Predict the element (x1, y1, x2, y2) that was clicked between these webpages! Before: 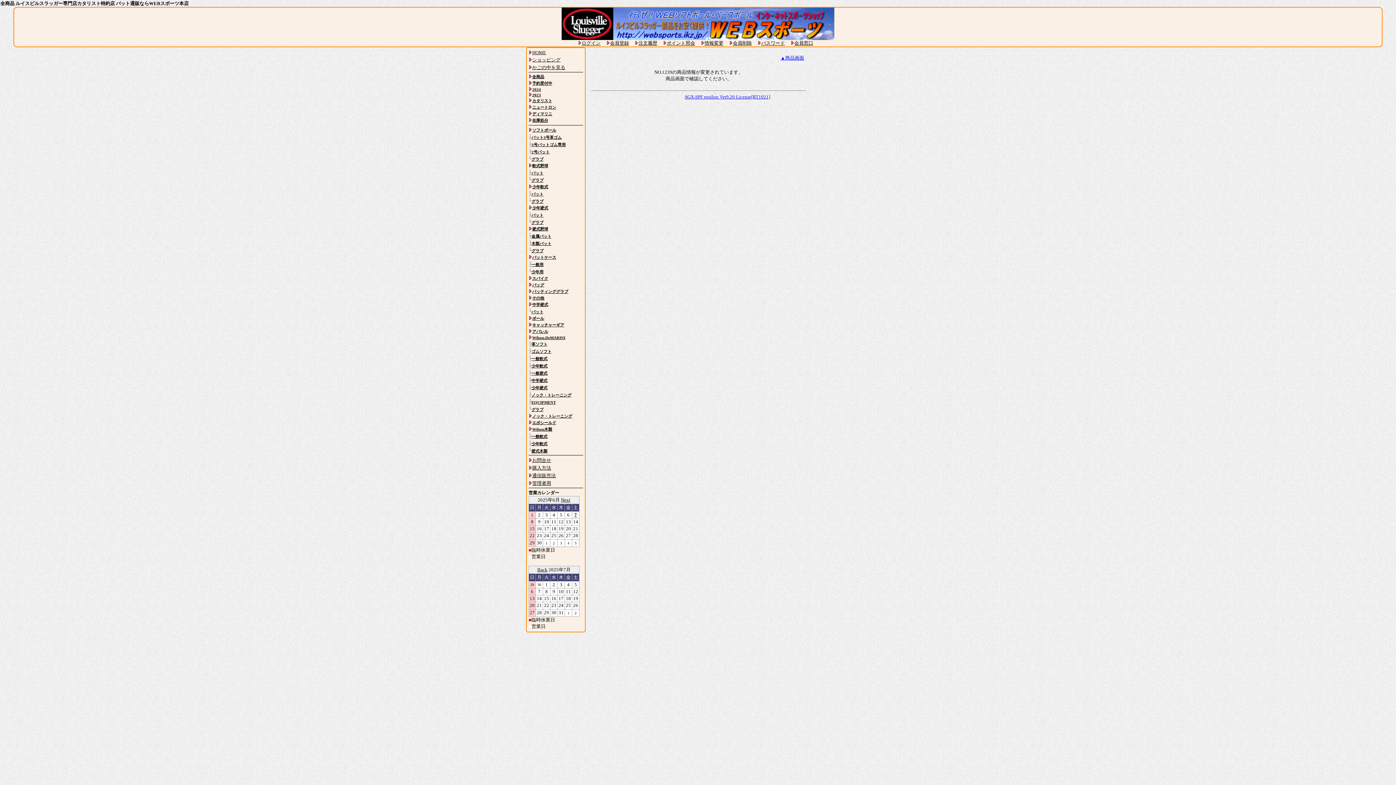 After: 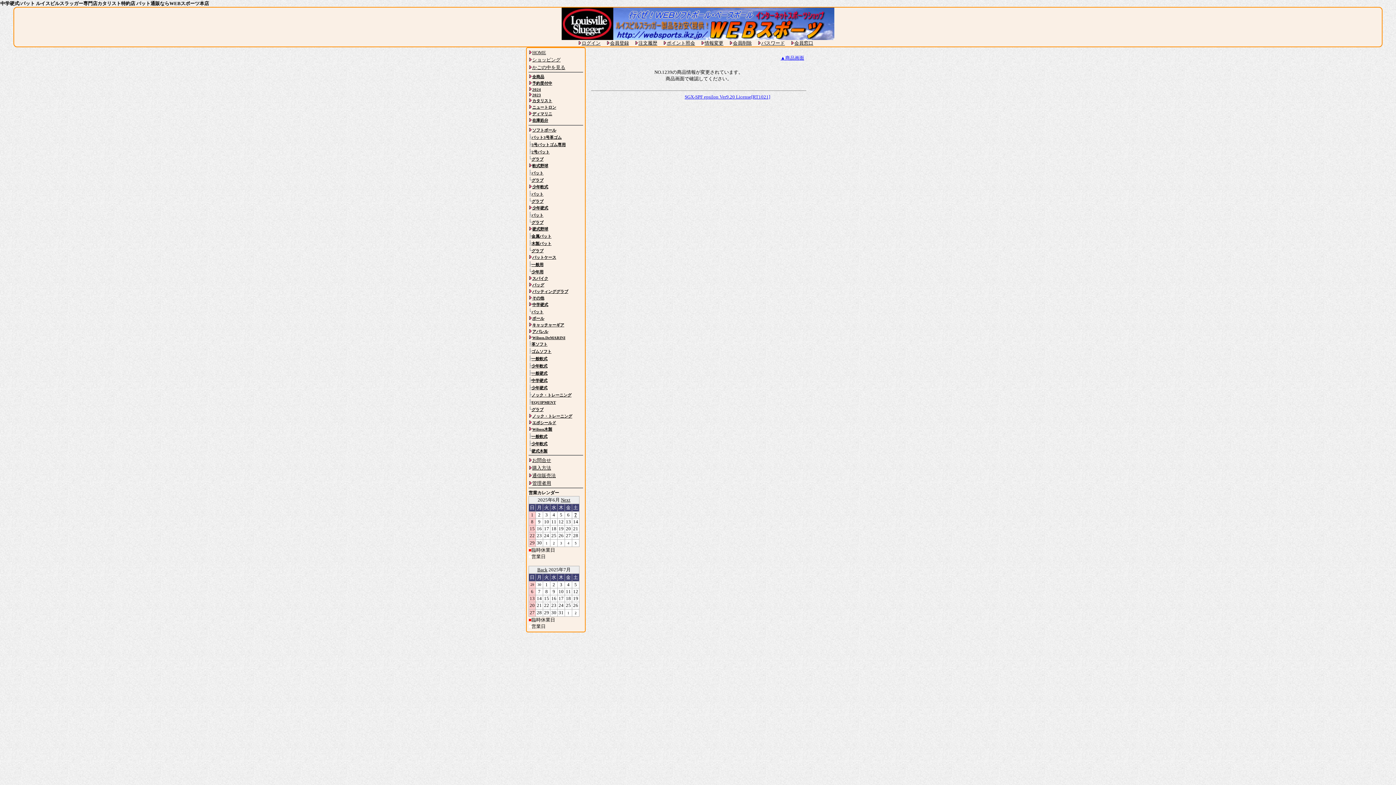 Action: label: バット bbox: (531, 309, 543, 314)